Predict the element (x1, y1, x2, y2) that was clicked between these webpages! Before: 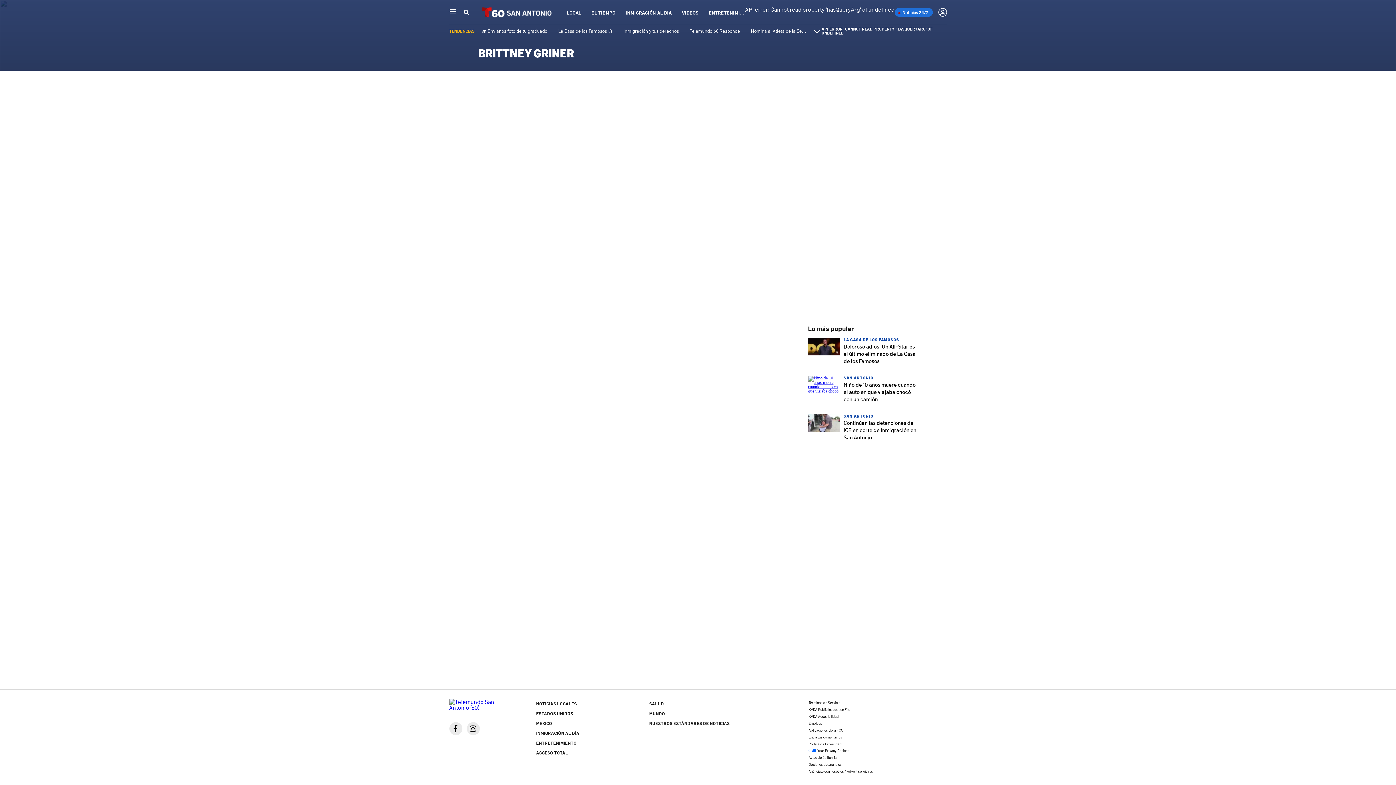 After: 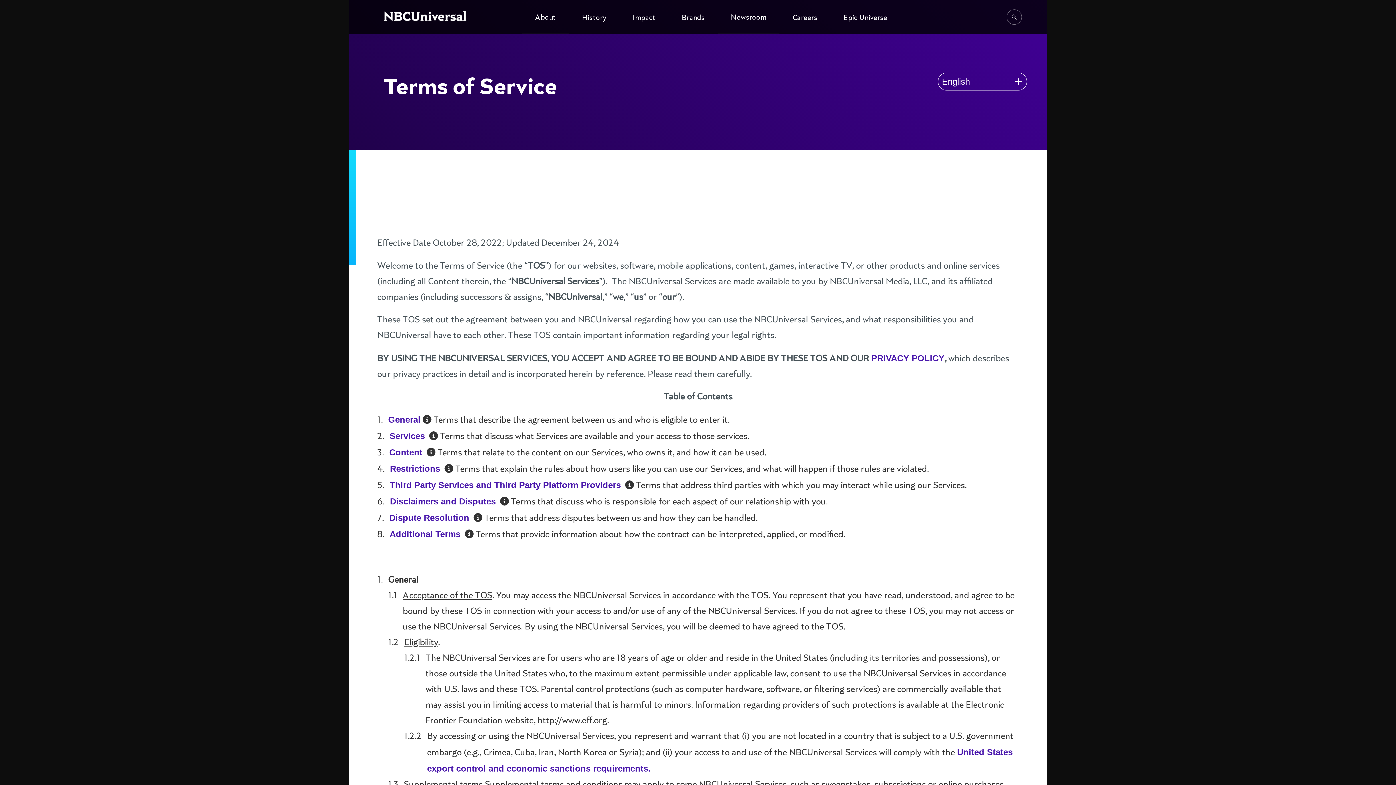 Action: bbox: (808, 700, 840, 705) label: Términos de Servicio